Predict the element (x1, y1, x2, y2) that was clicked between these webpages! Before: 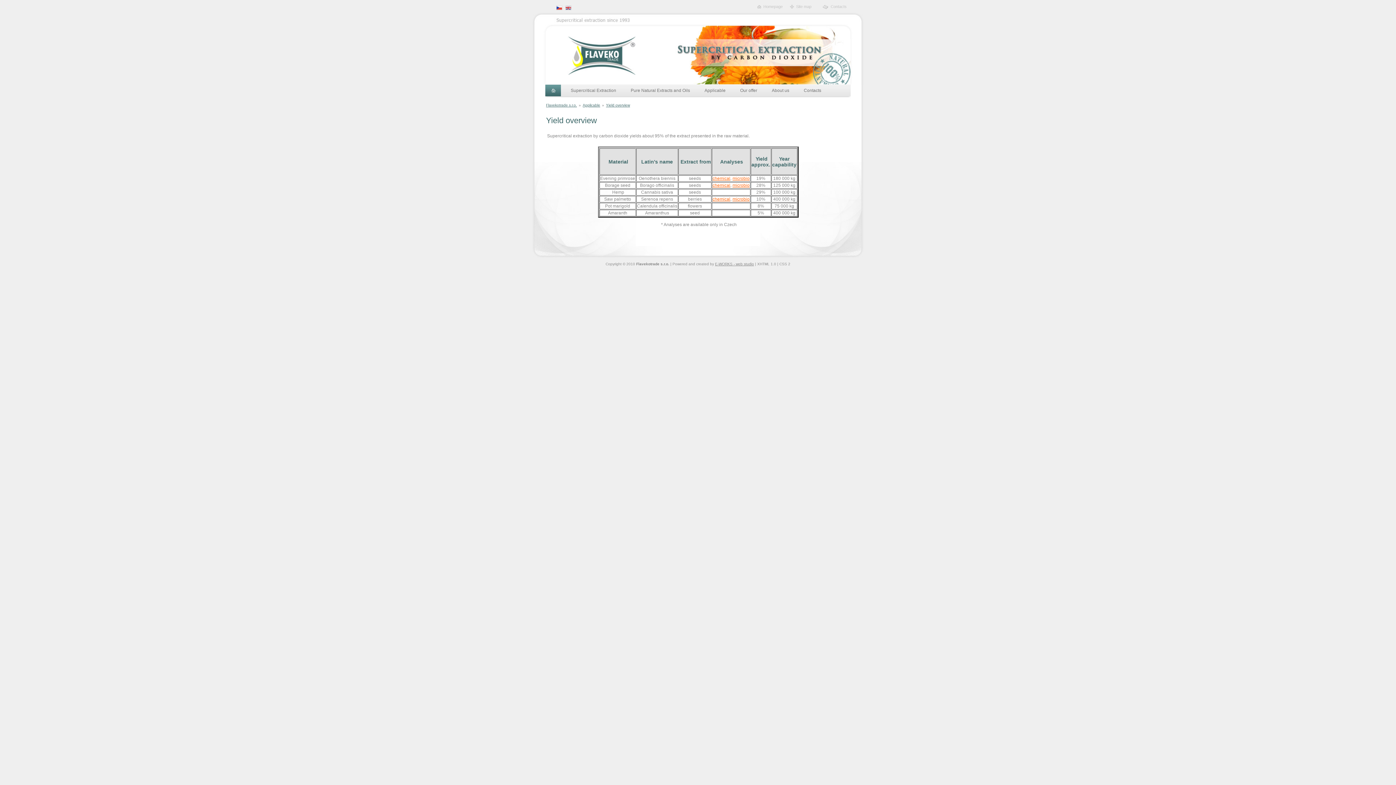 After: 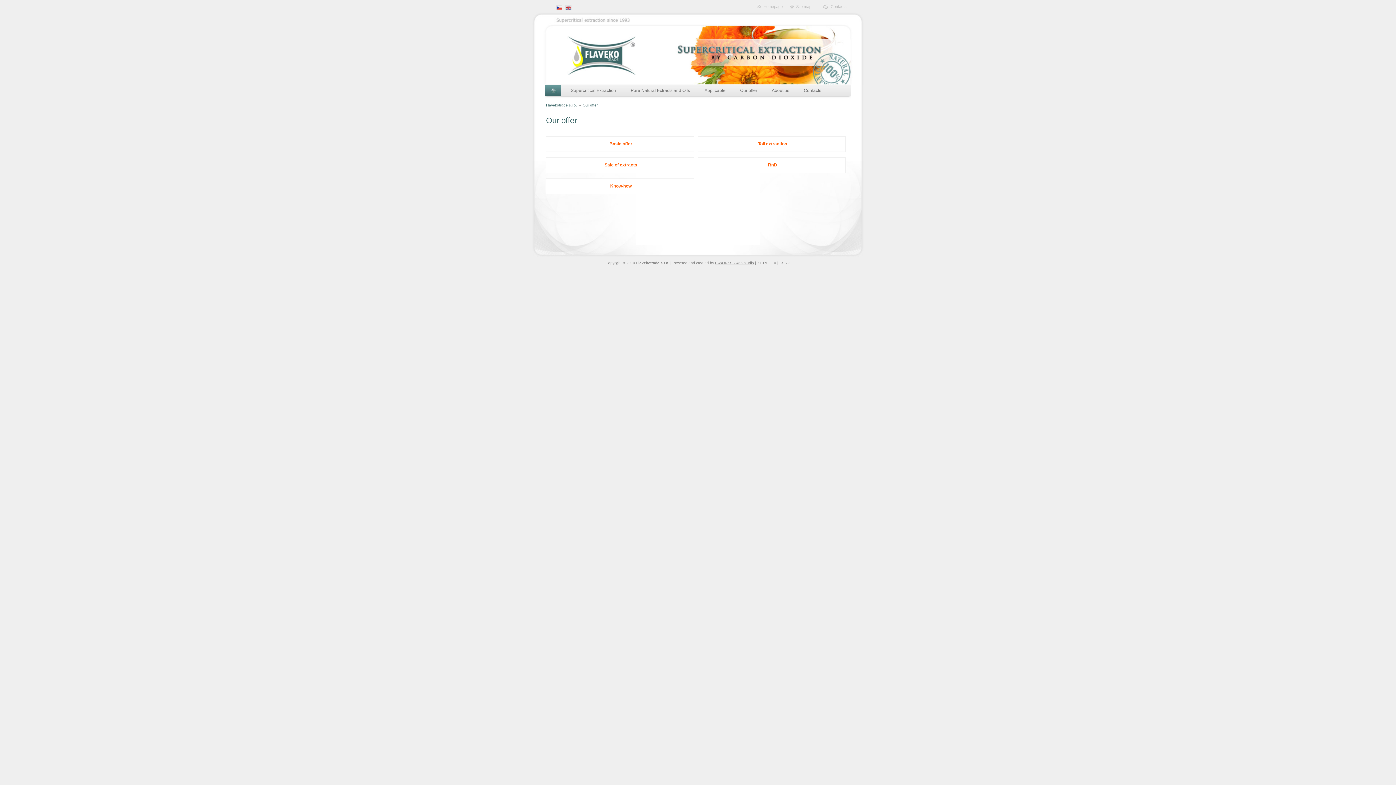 Action: label: Our offer bbox: (740, 88, 757, 93)